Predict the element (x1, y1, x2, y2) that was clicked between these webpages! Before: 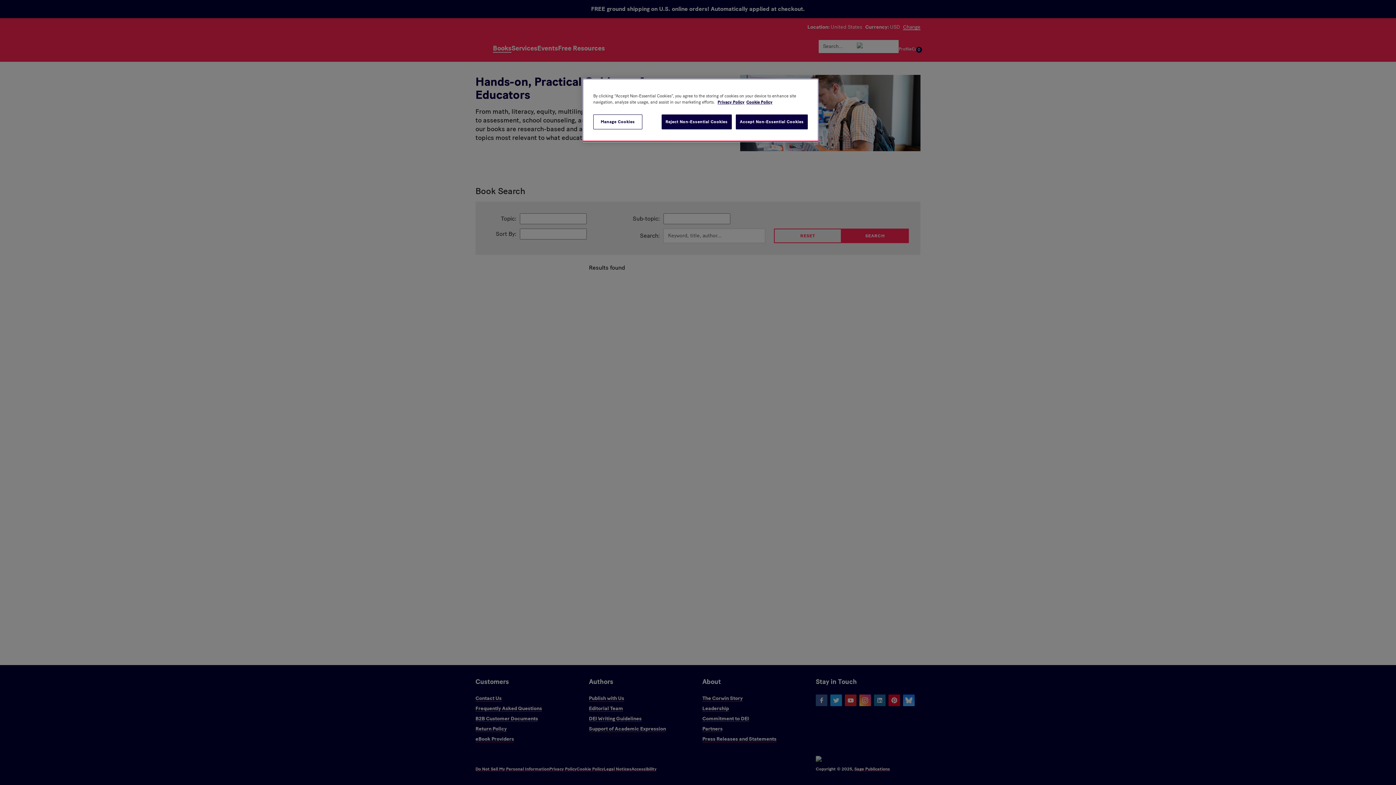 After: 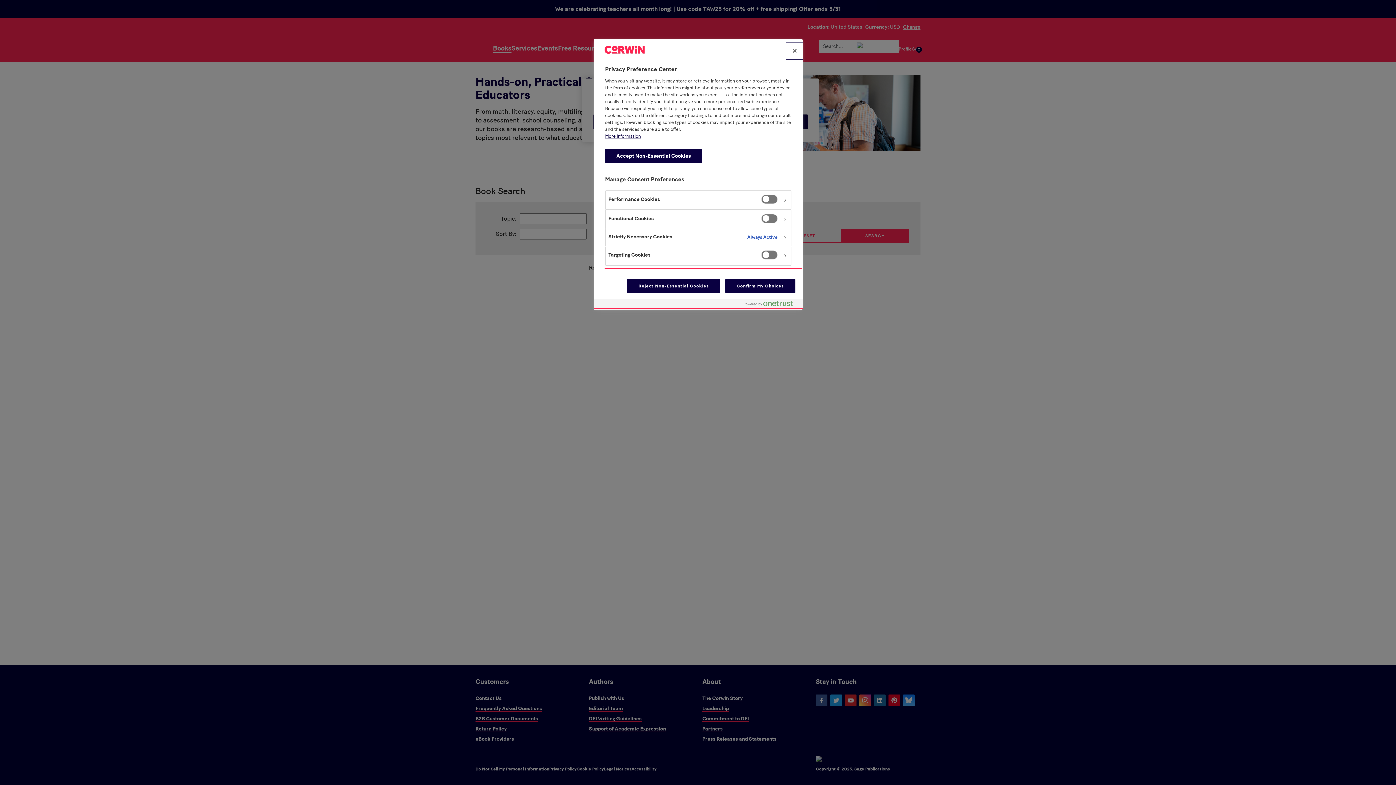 Action: bbox: (593, 114, 642, 129) label: Manage Cookies